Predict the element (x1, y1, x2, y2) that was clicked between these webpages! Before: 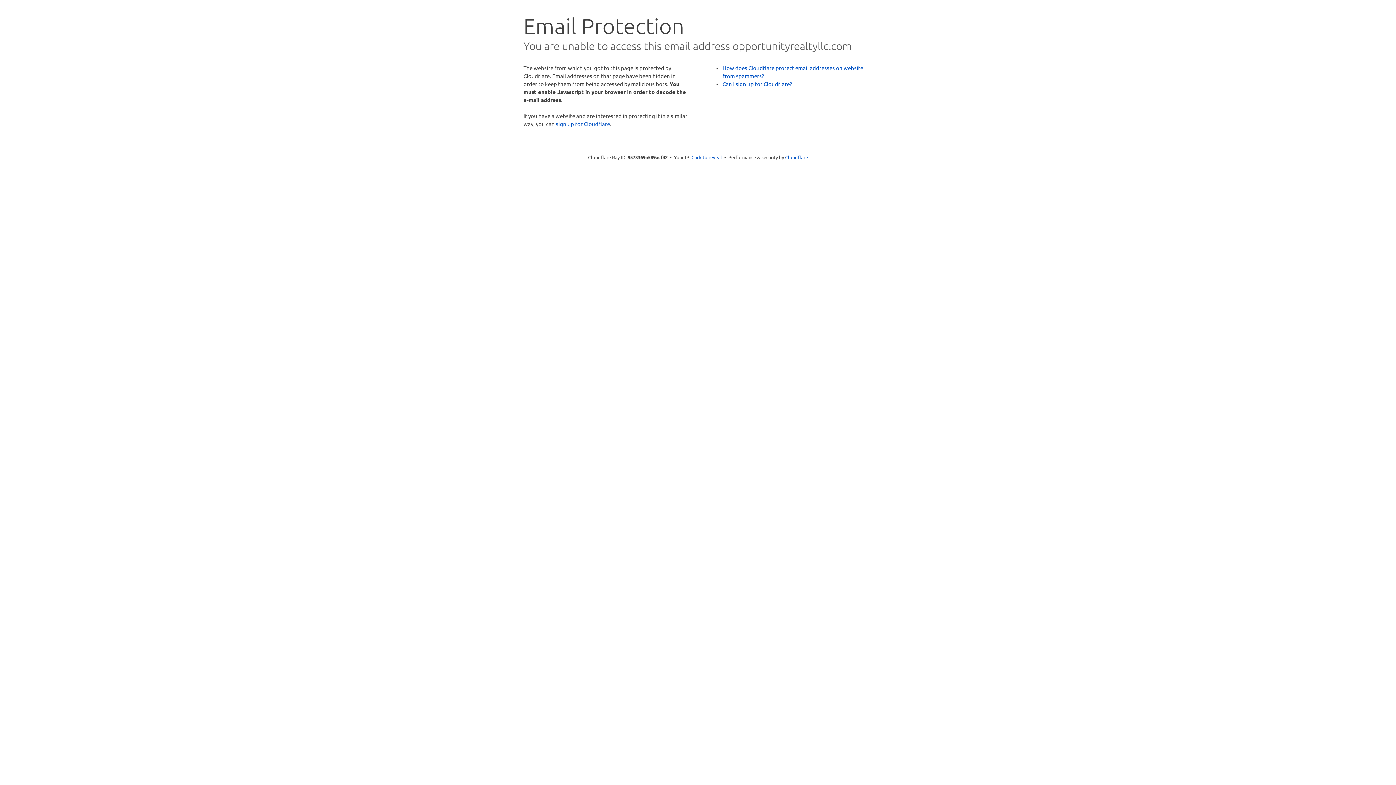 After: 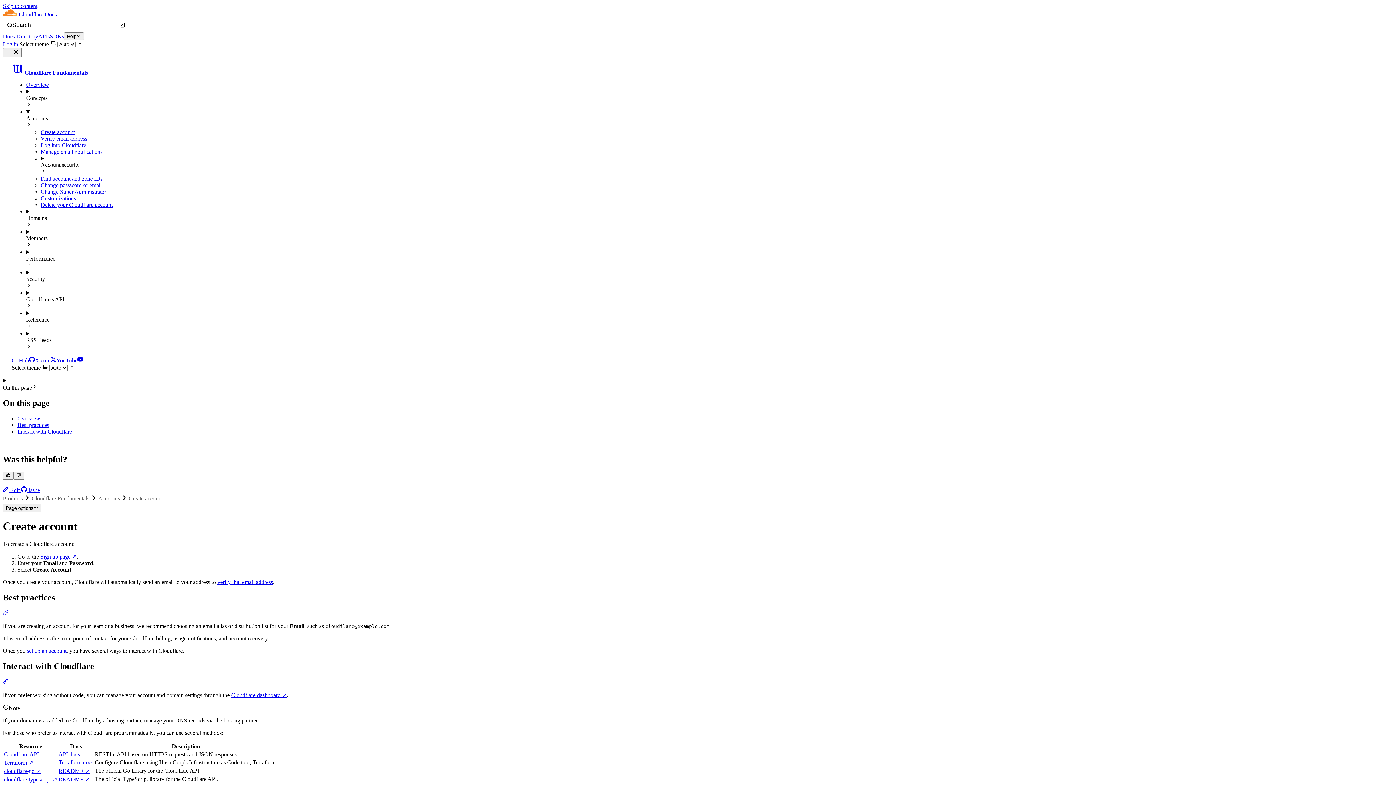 Action: bbox: (722, 80, 792, 87) label: Can I sign up for Cloudflare?